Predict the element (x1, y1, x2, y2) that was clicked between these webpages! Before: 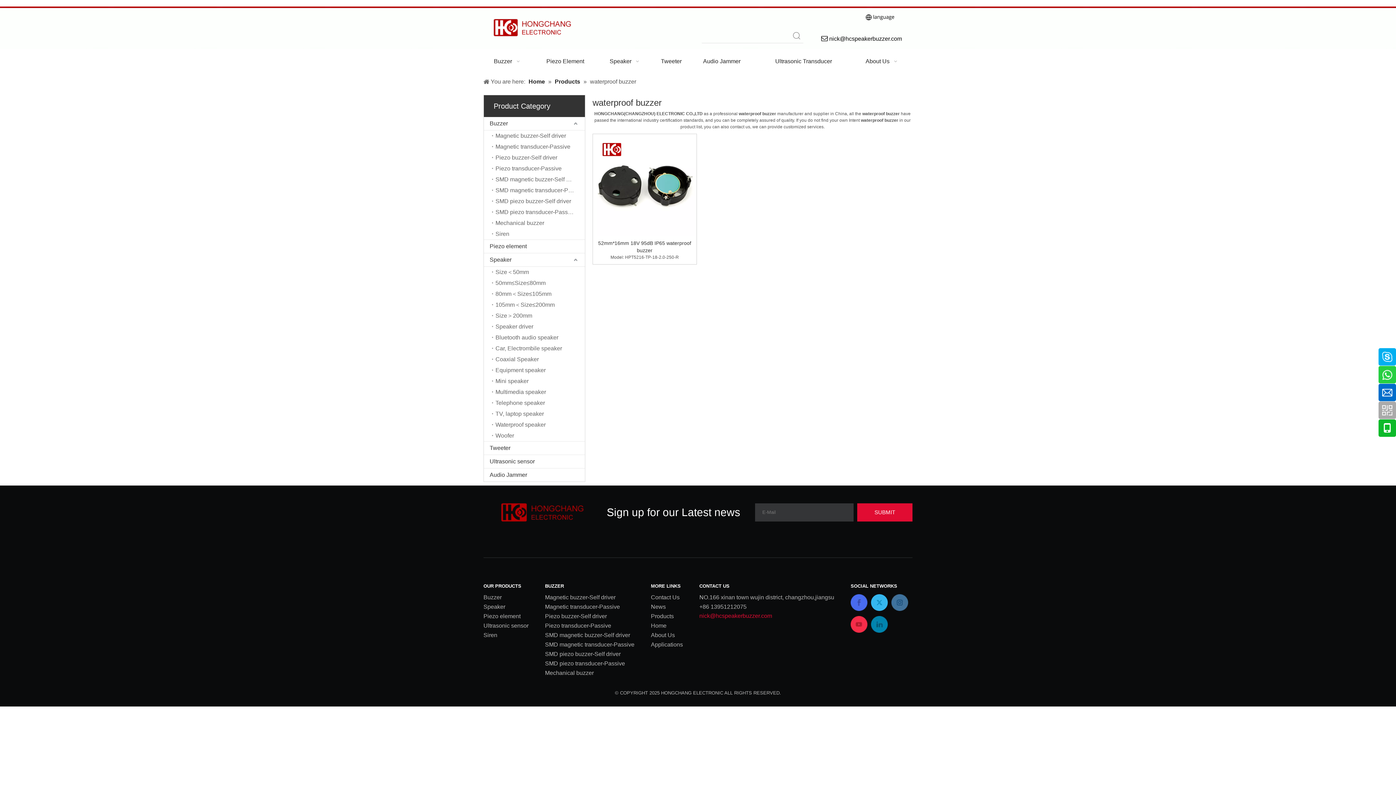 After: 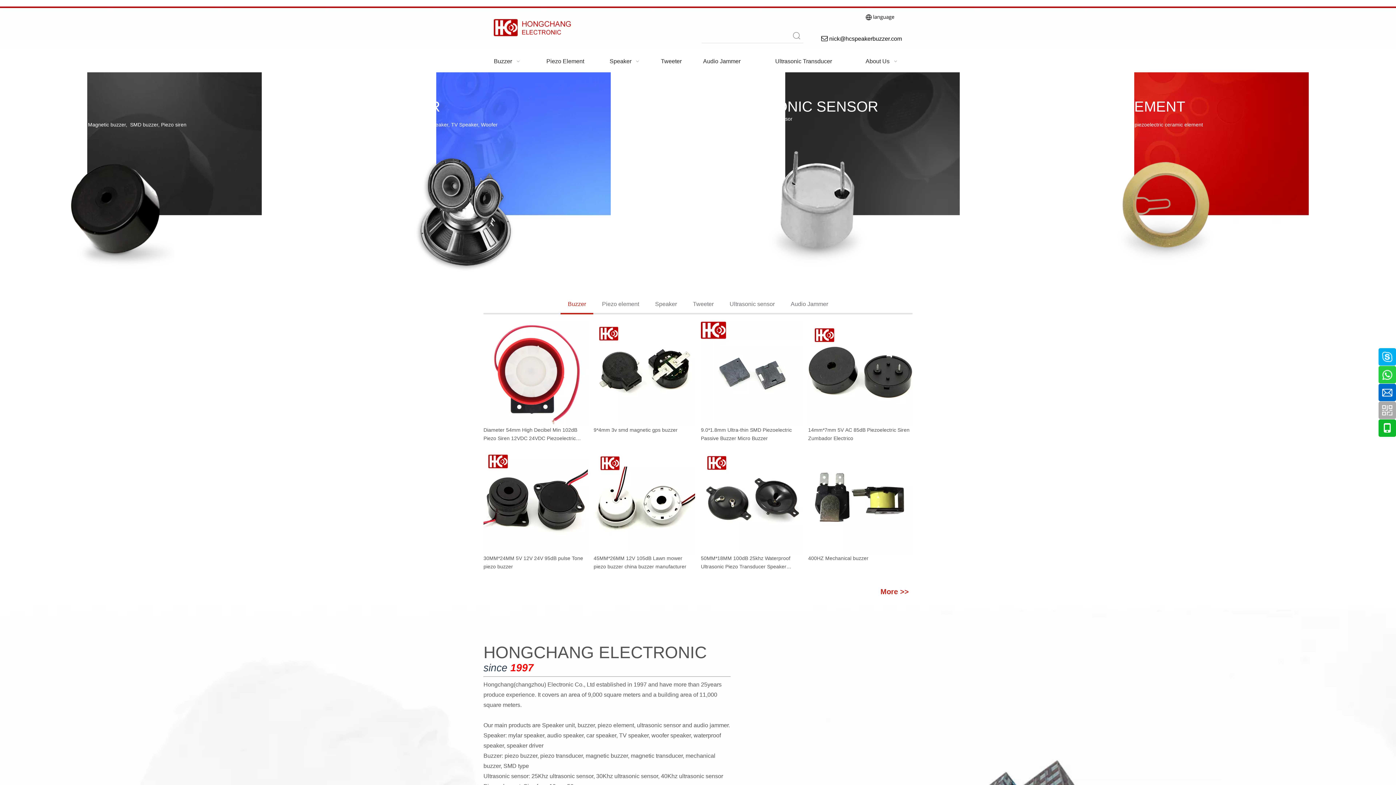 Action: label: Home  bbox: (528, 78, 546, 84)